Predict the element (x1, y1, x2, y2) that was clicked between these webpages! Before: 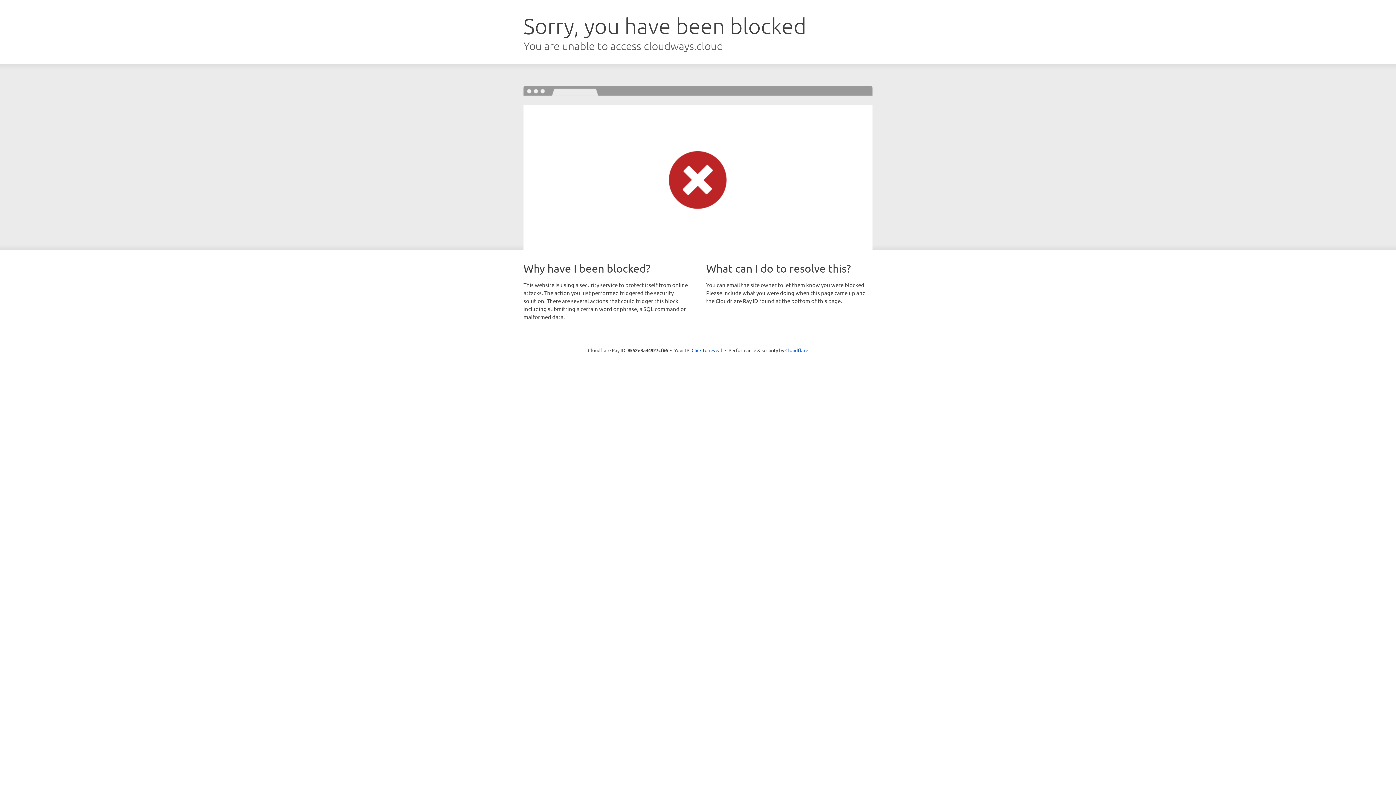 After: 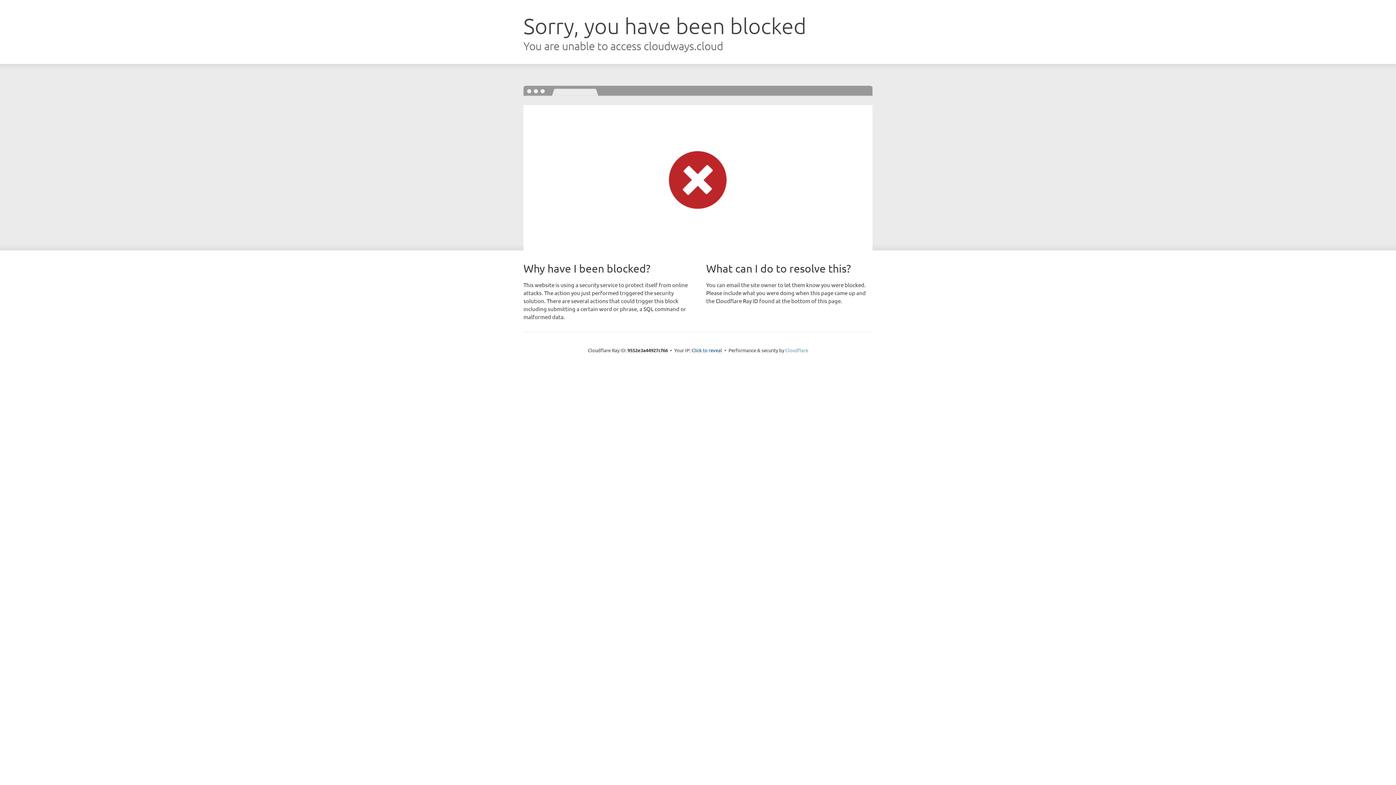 Action: label: Cloudflare bbox: (785, 347, 808, 353)